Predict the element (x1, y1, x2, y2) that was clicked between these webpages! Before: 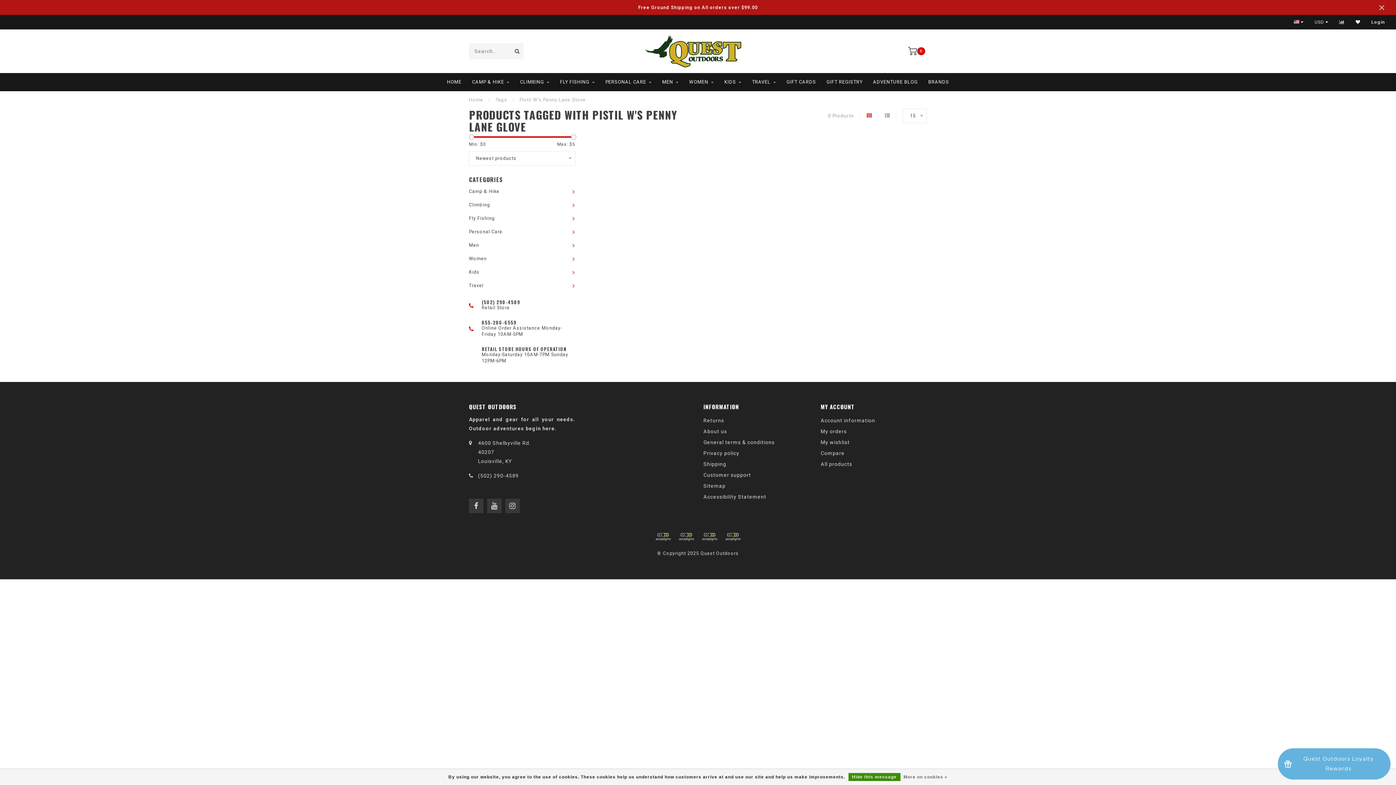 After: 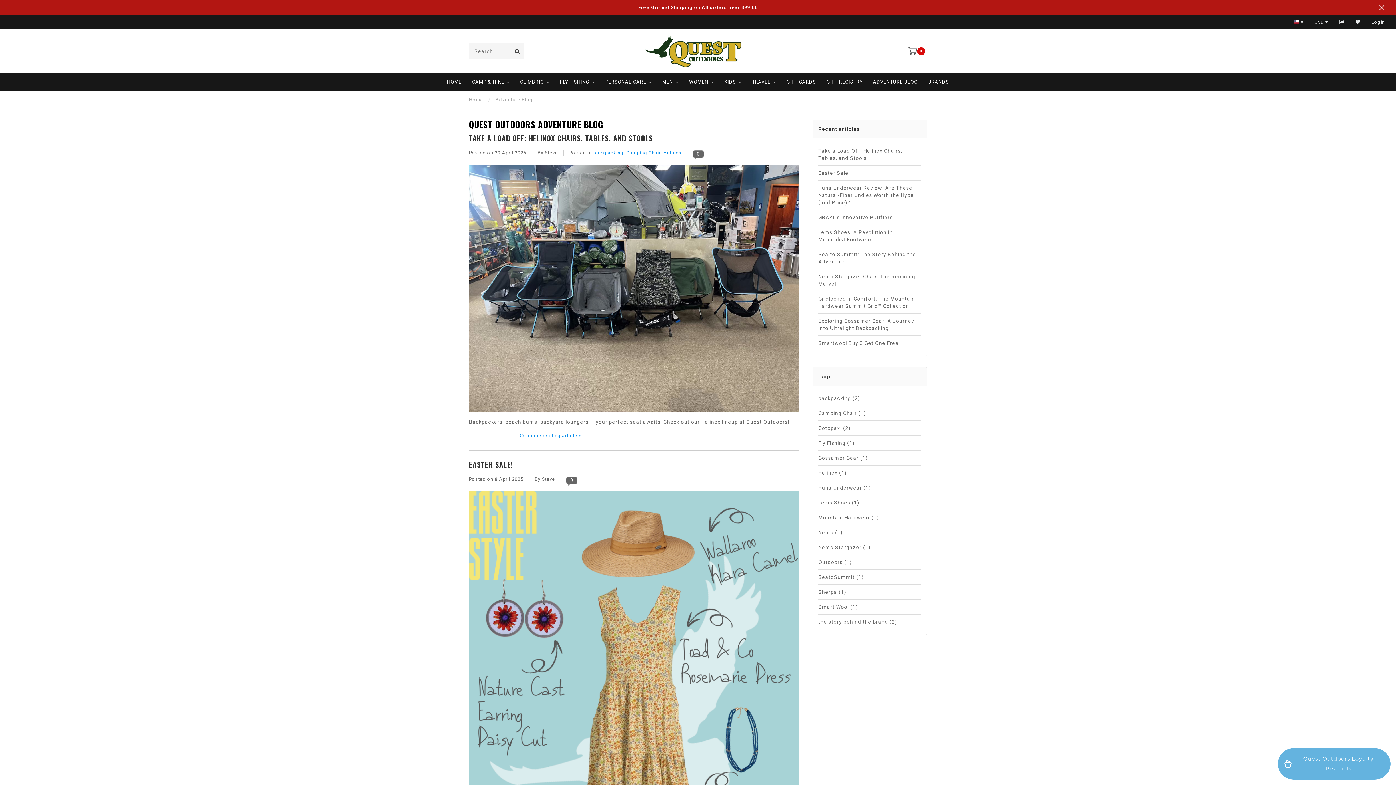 Action: label: ADVENTURE BLOG bbox: (873, 73, 918, 91)